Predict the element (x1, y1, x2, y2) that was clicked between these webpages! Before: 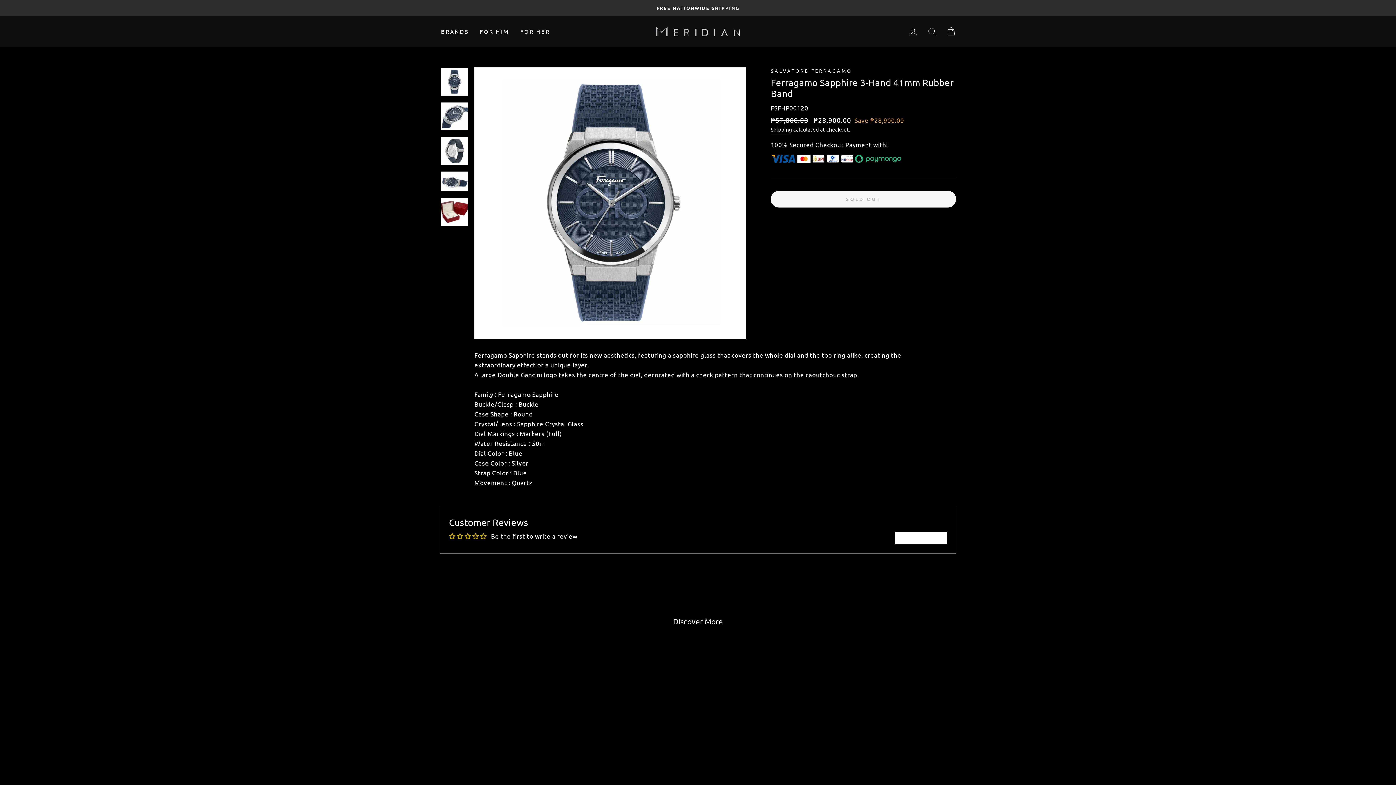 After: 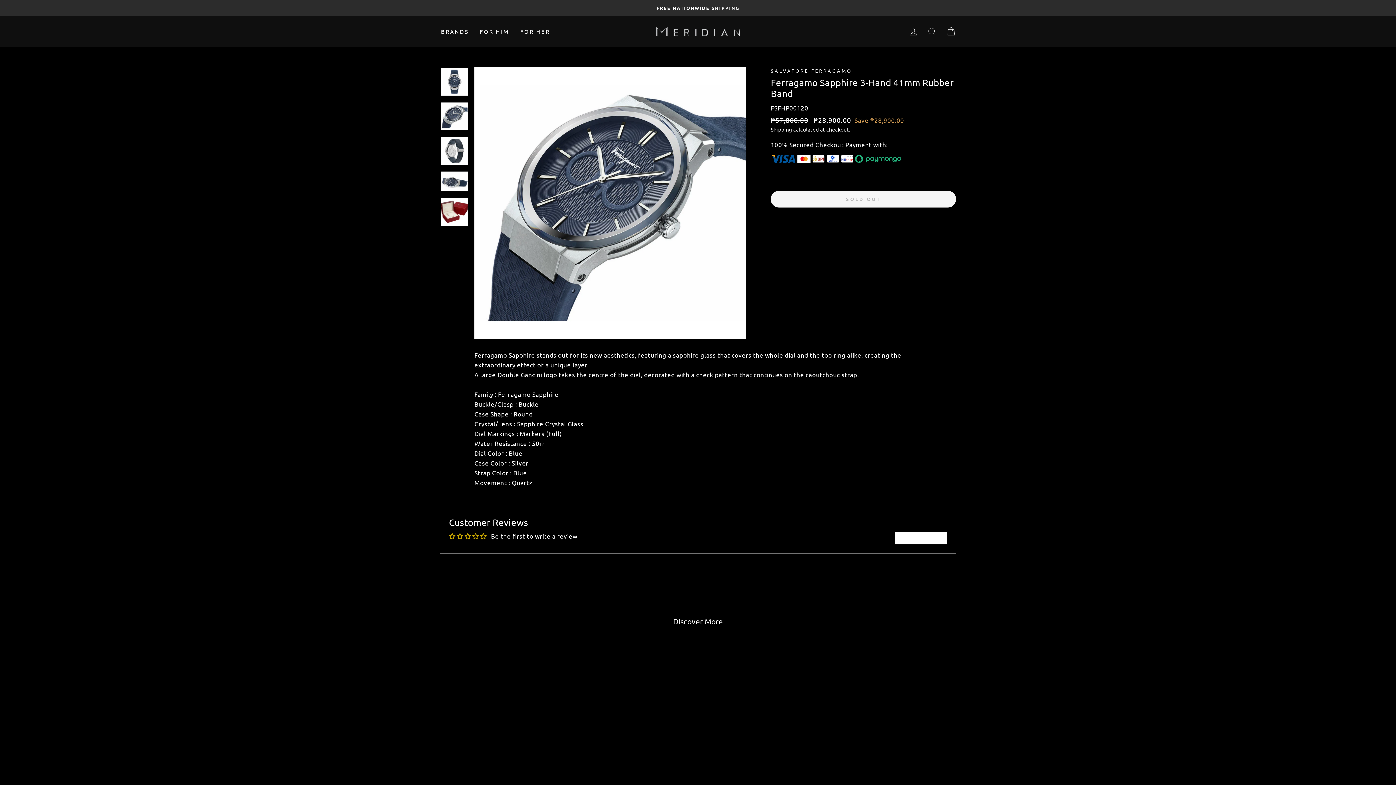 Action: bbox: (440, 102, 468, 130)